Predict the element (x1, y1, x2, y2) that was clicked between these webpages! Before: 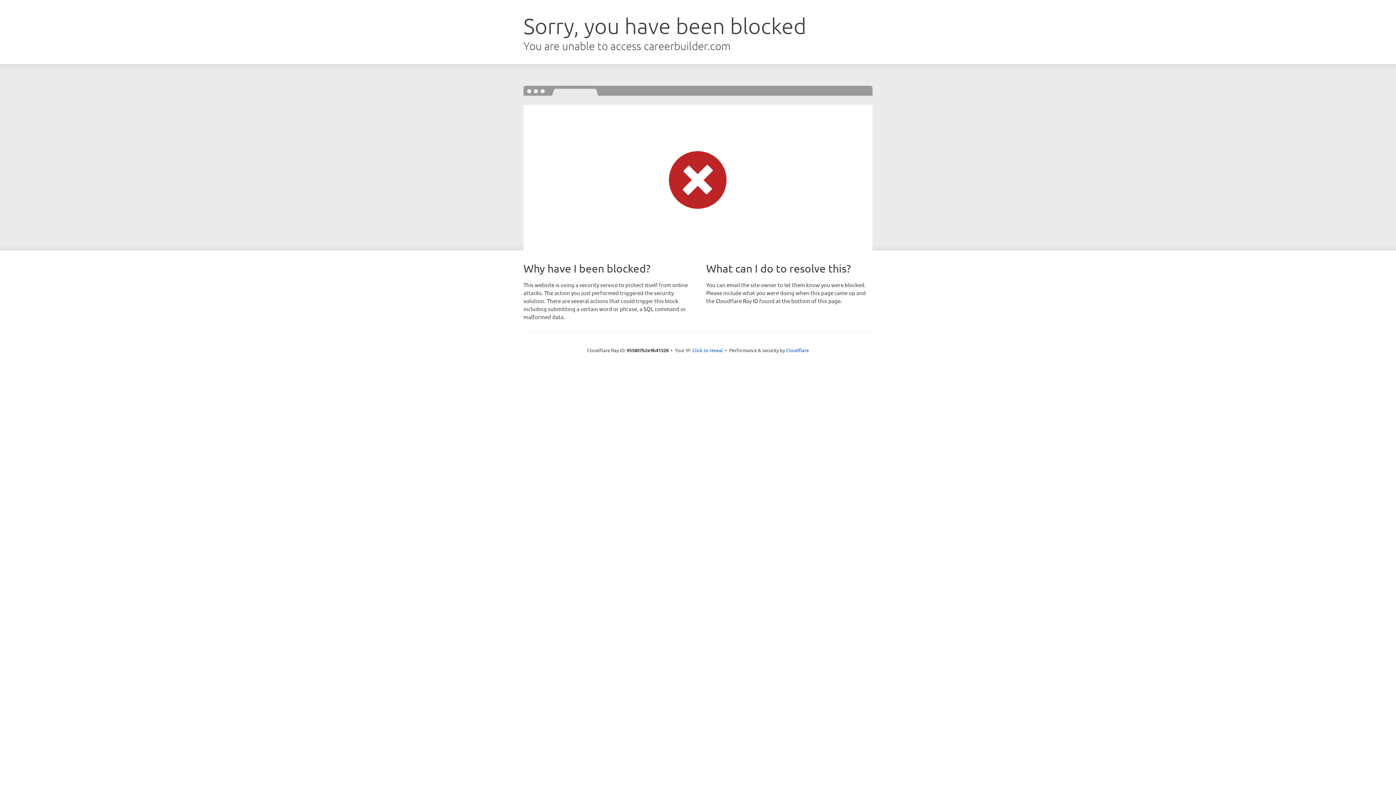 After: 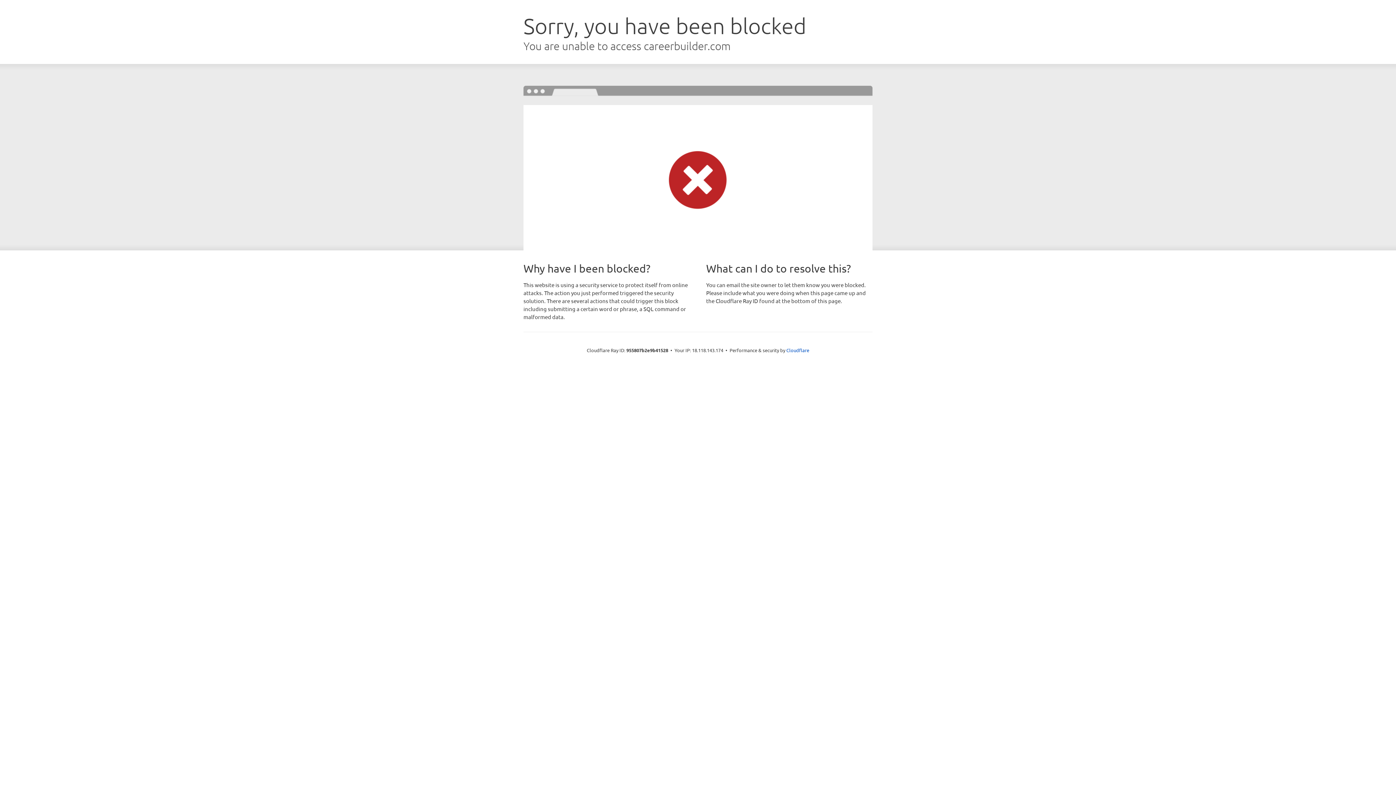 Action: bbox: (692, 346, 723, 353) label: Click to reveal